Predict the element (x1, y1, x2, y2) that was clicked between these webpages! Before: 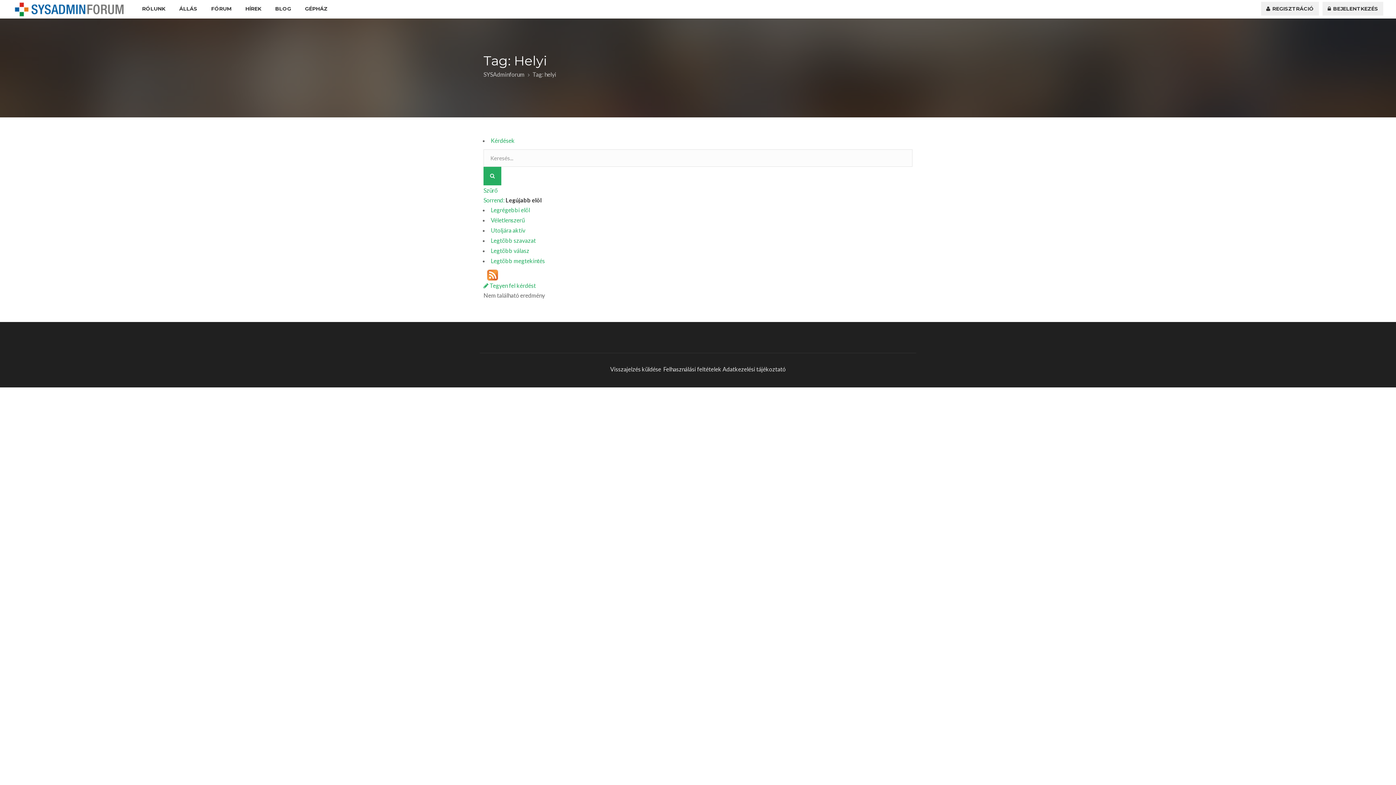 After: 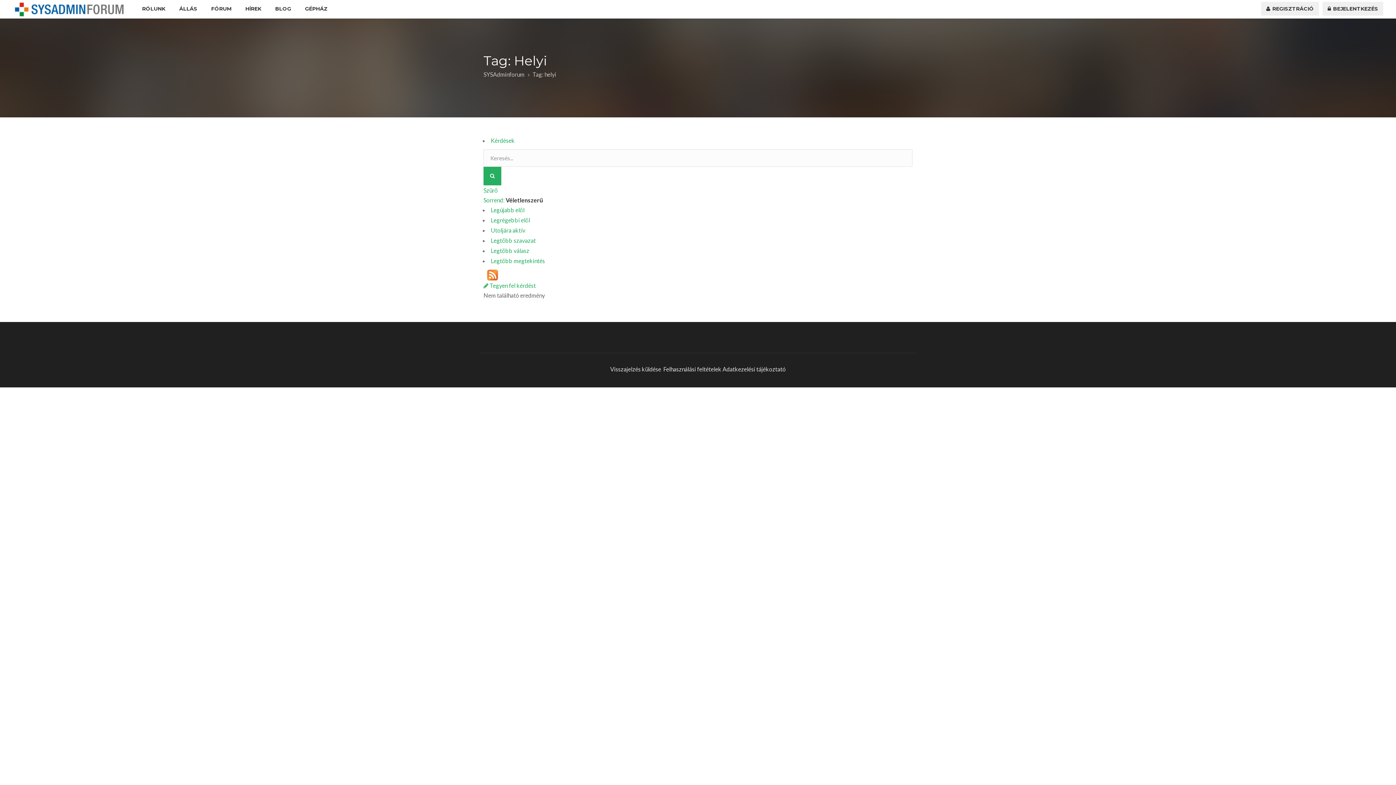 Action: label: Véletlenszerű bbox: (490, 216, 525, 223)